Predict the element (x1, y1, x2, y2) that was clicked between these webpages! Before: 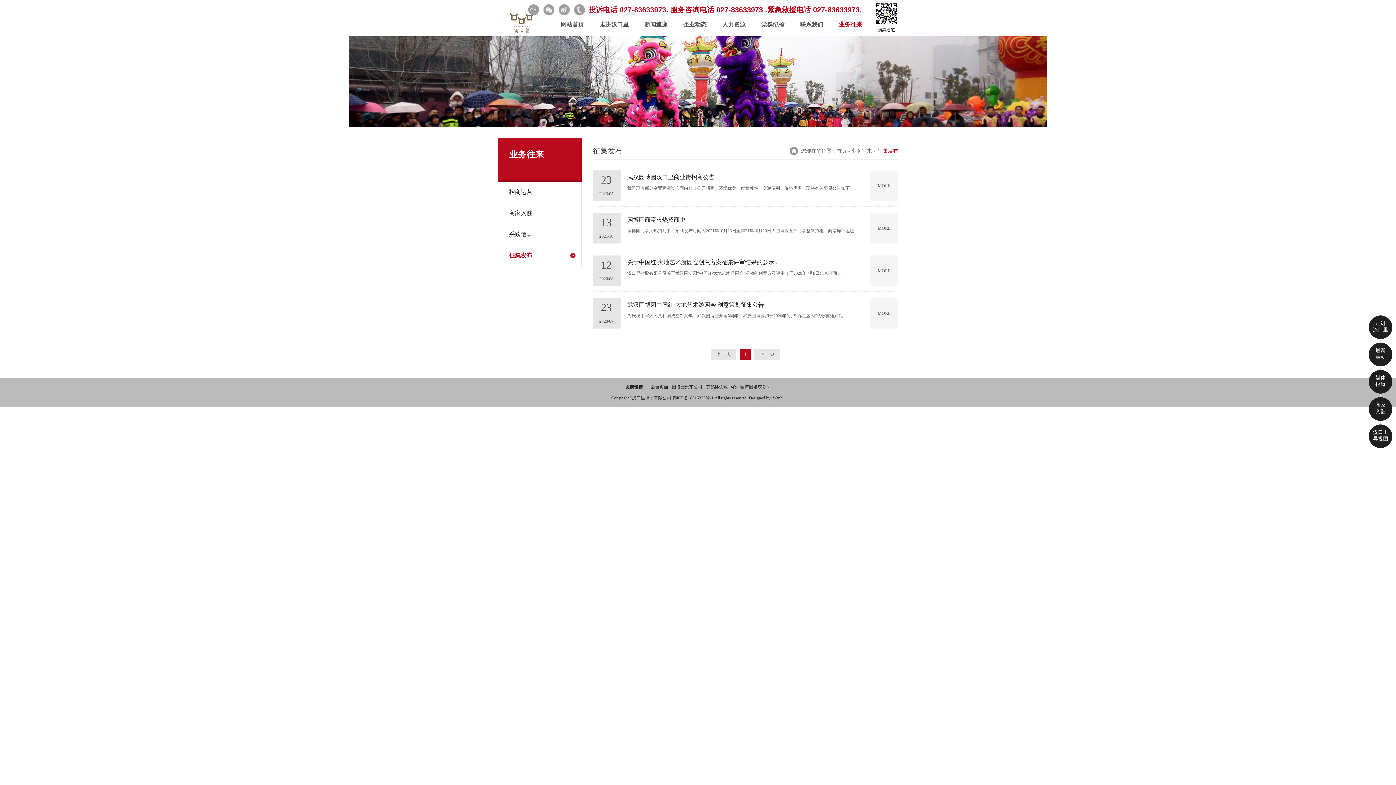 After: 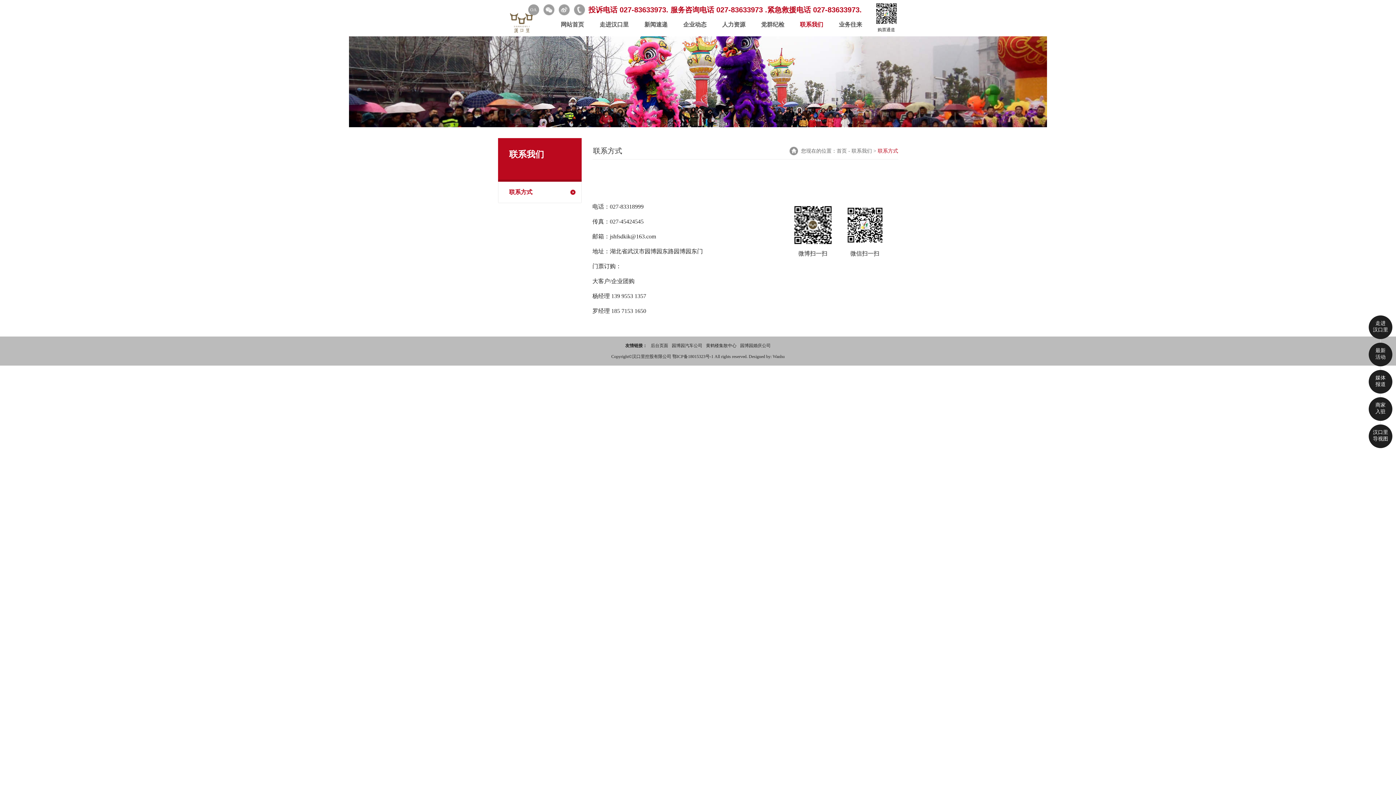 Action: bbox: (800, 17, 823, 36) label: 联系我们